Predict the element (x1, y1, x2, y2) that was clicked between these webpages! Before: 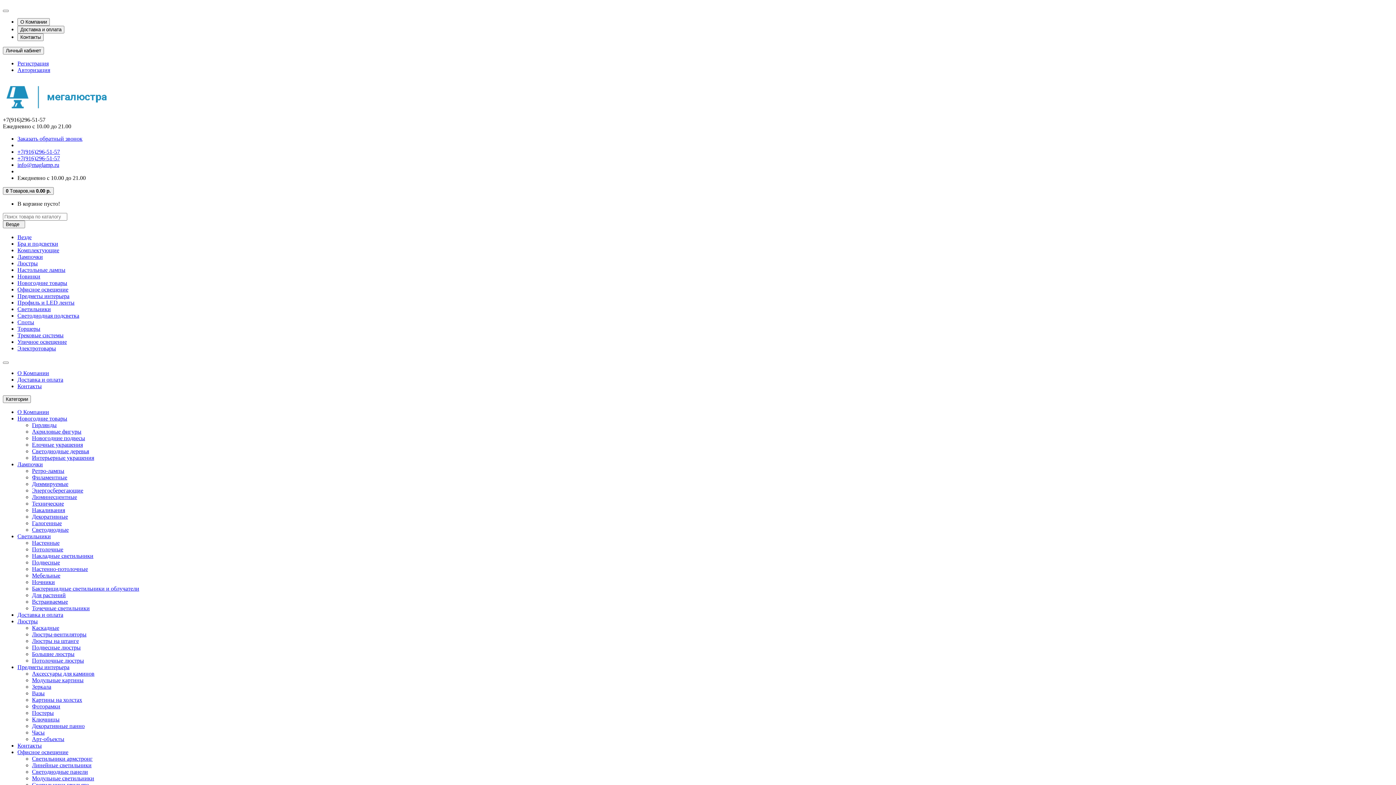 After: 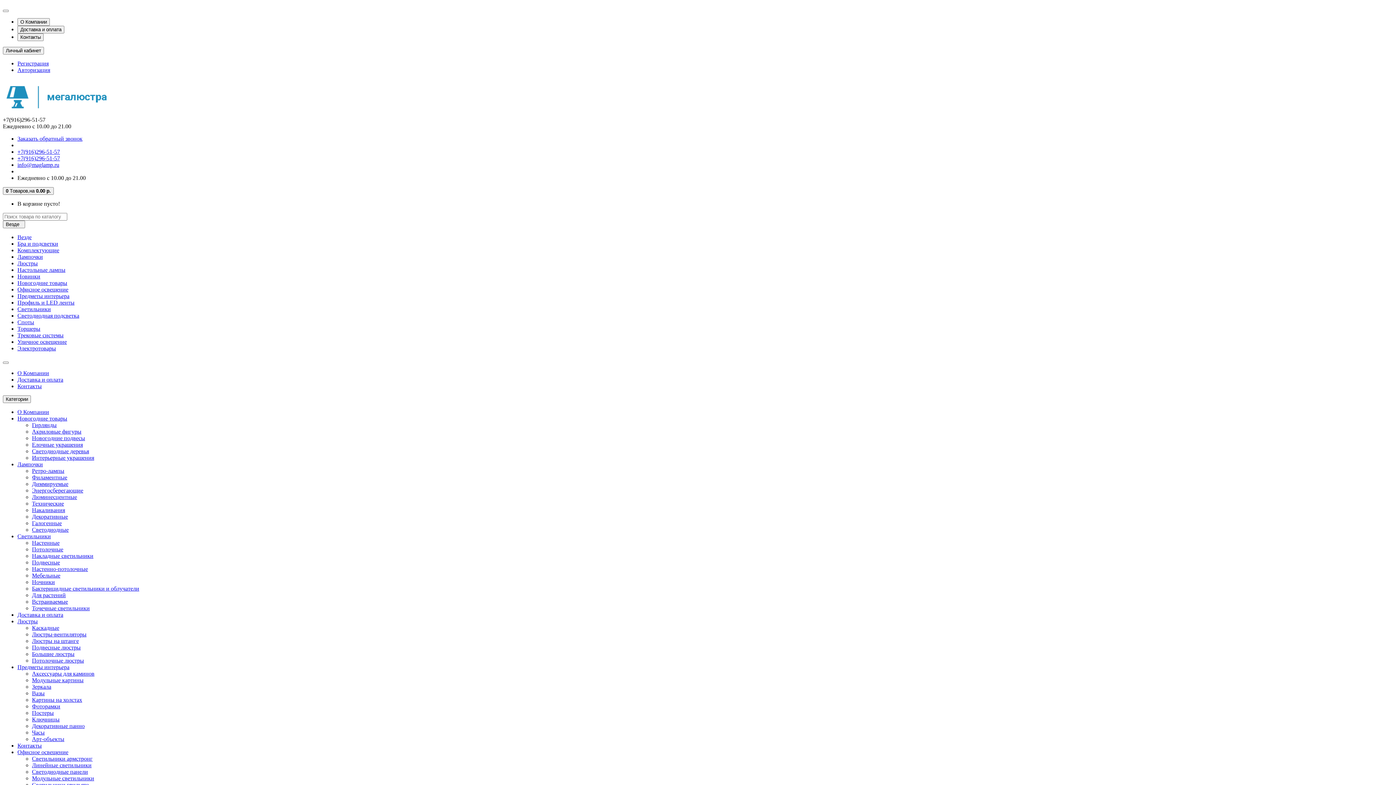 Action: bbox: (17, 293, 69, 299) label: Предметы интерьера